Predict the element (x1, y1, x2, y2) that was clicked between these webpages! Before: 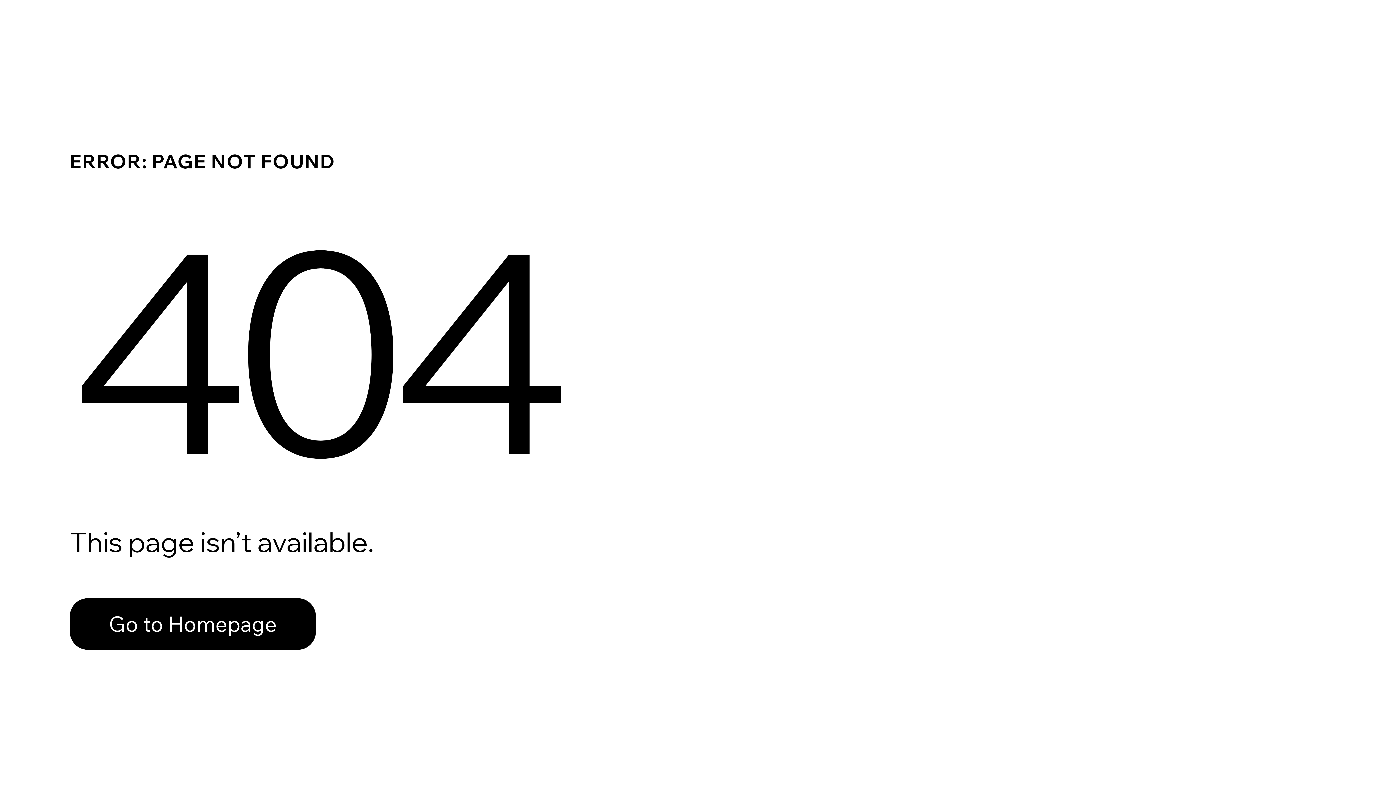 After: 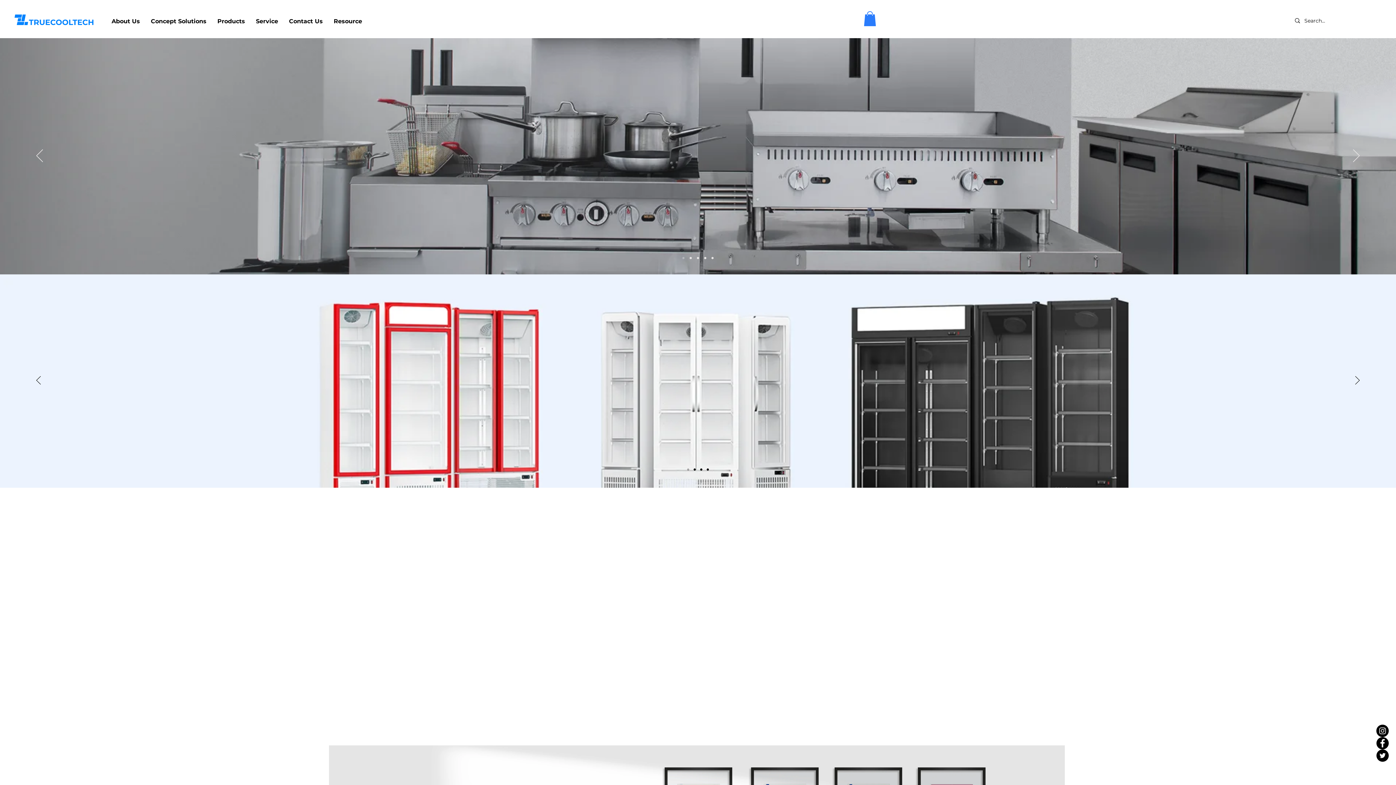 Action: label: Go to Homepage bbox: (69, 582, 768, 659)